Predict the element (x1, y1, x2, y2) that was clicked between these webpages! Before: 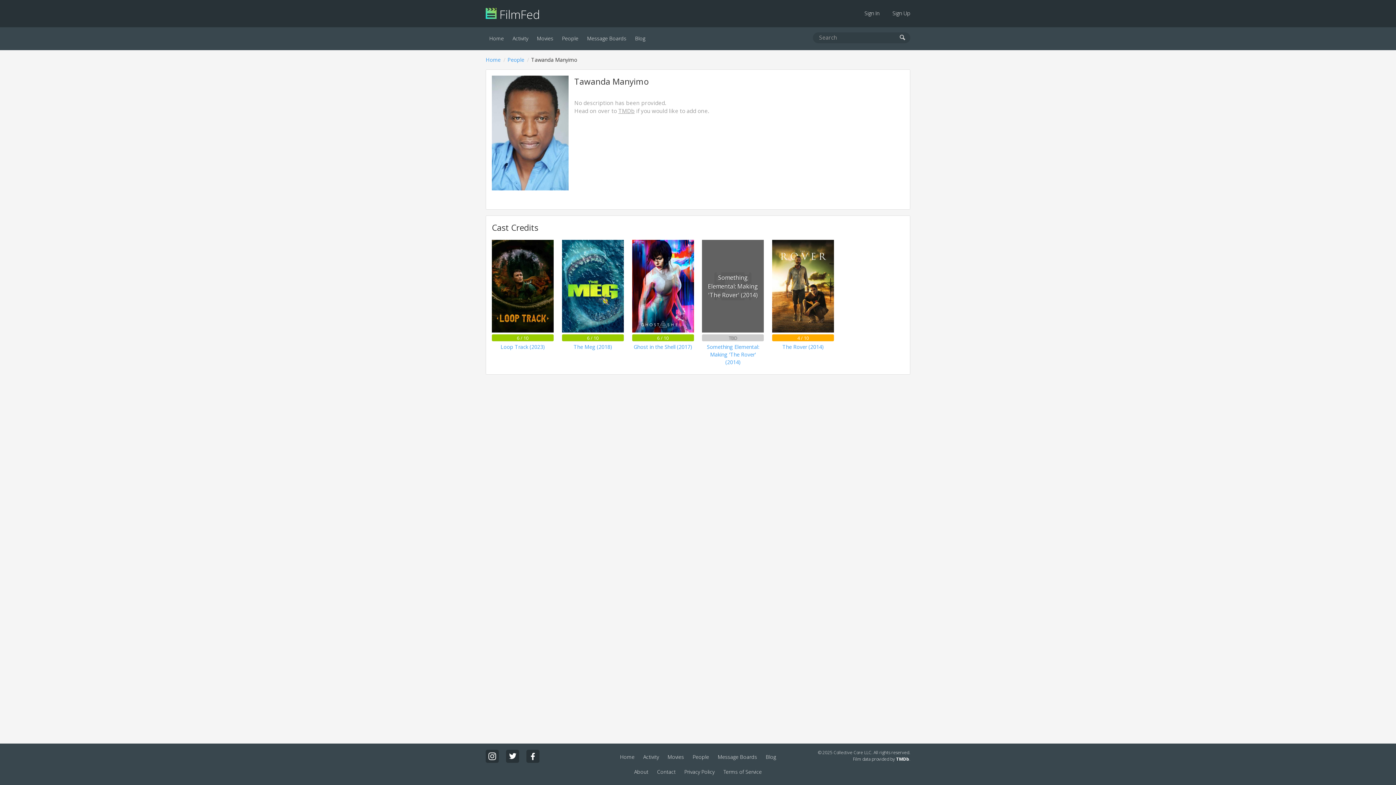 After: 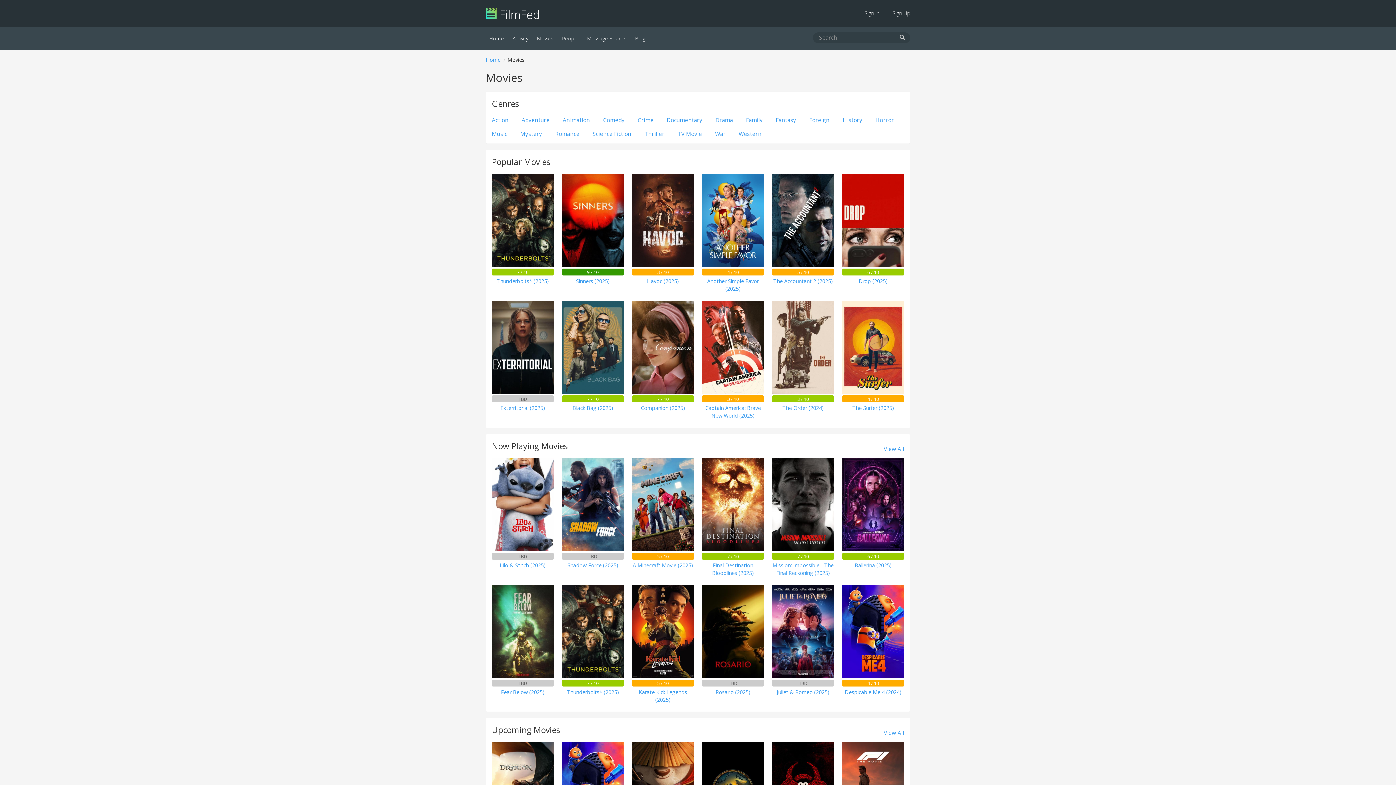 Action: bbox: (533, 27, 557, 50) label: Movies